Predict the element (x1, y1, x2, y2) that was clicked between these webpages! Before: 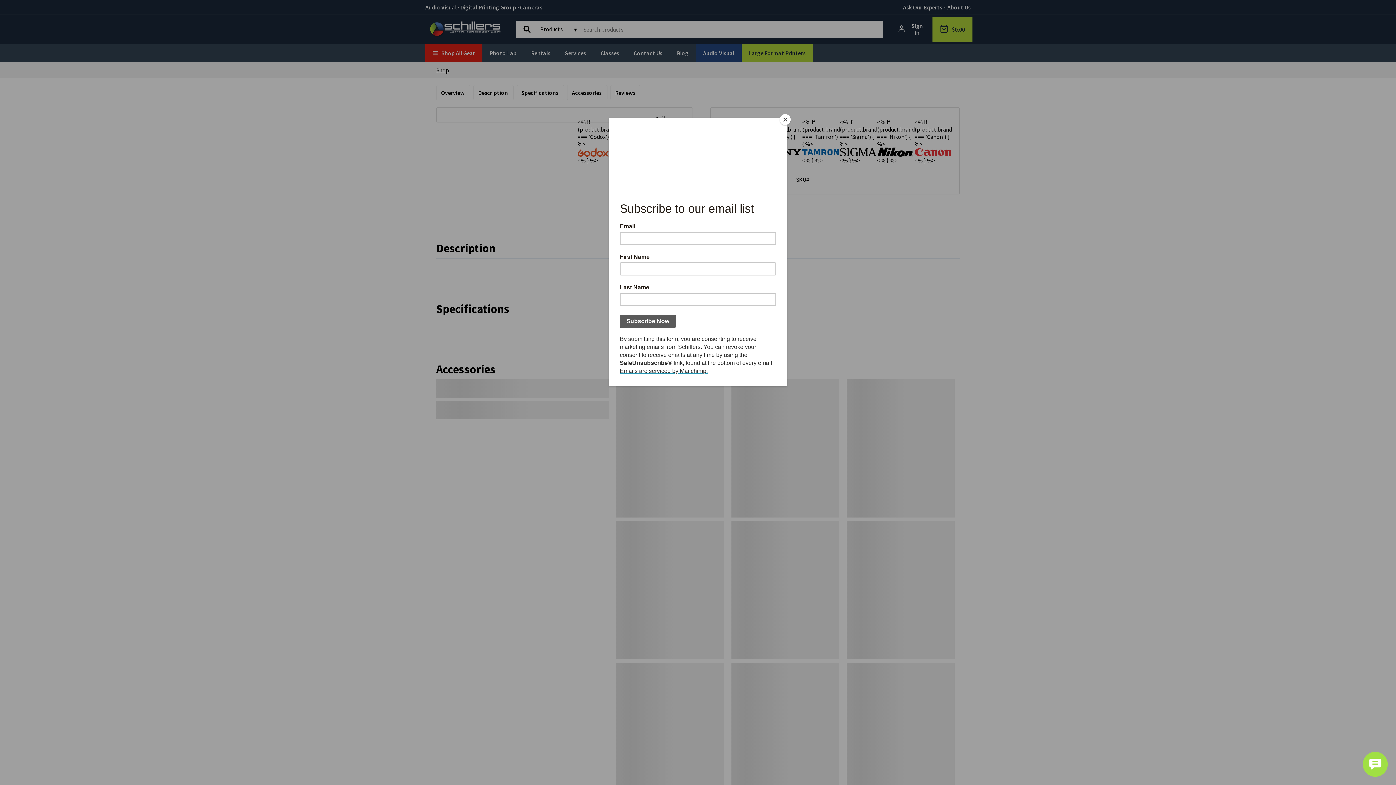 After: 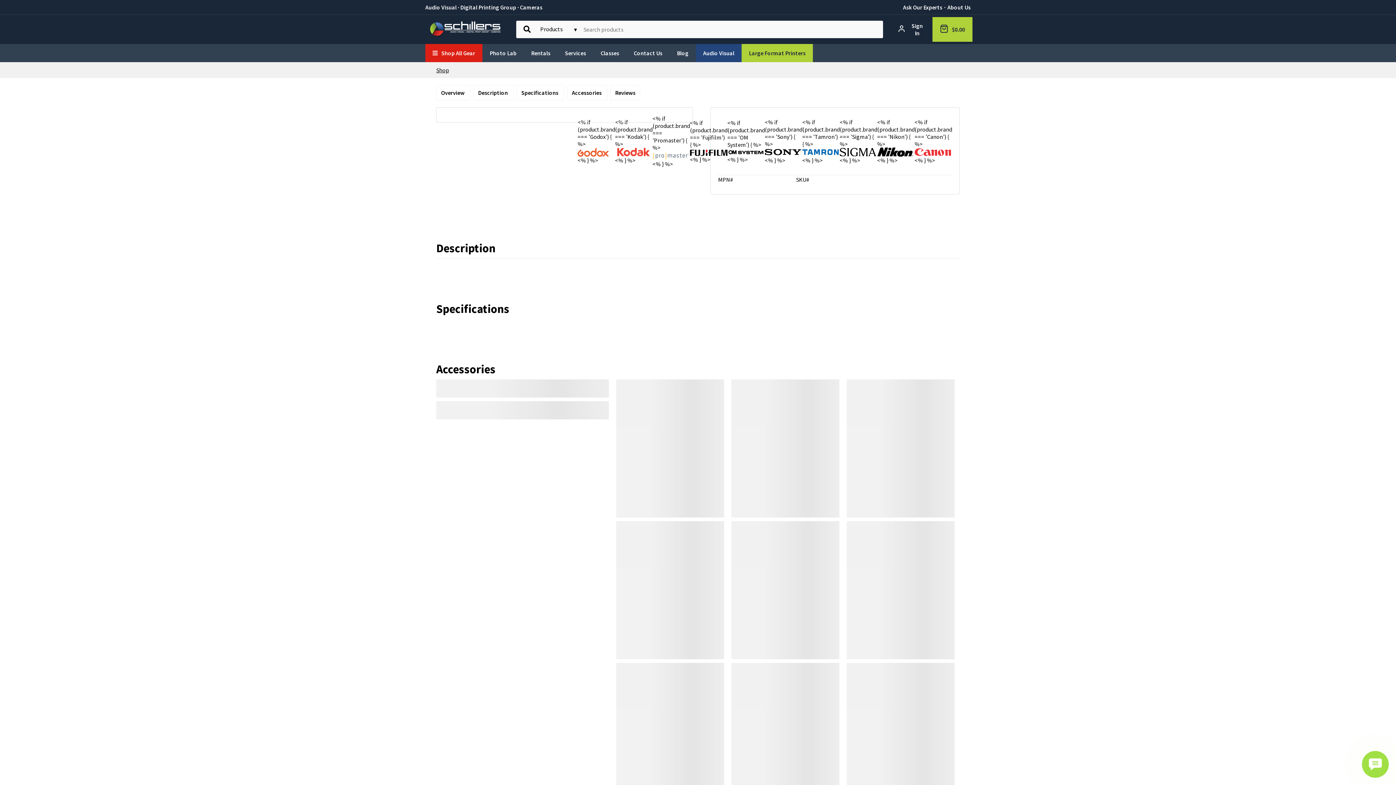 Action: bbox: (780, 114, 790, 125) label: Close